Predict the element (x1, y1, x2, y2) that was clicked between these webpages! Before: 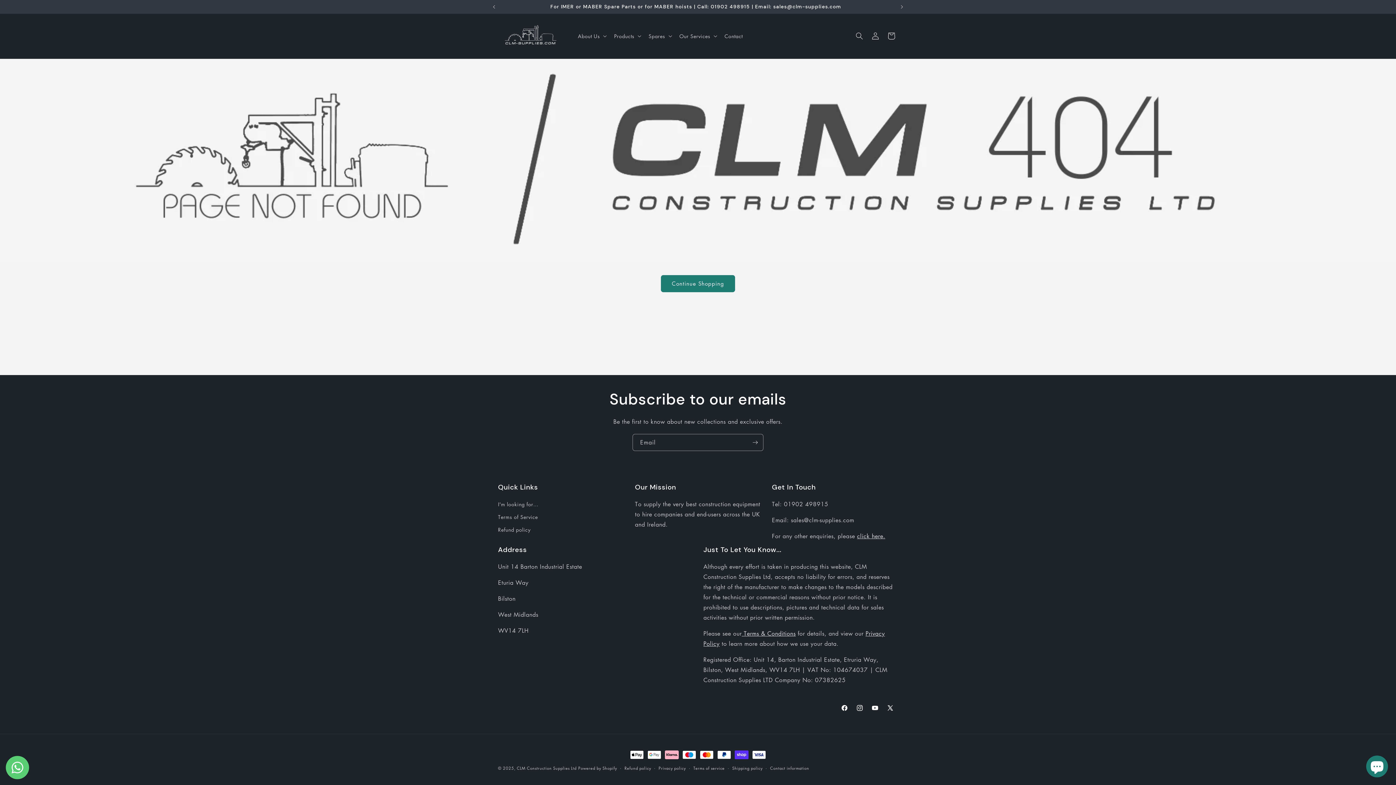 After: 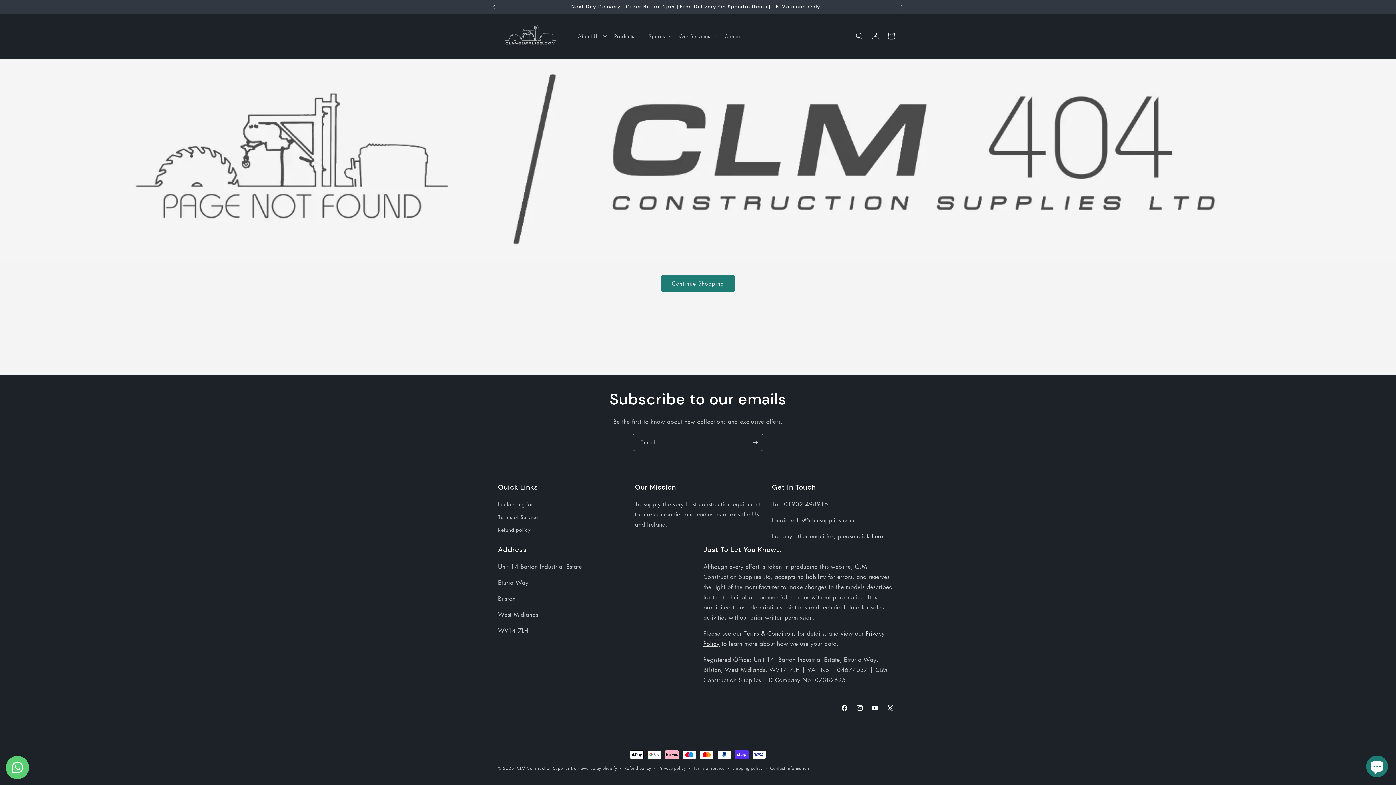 Action: label: Previous announcement bbox: (486, 0, 502, 13)